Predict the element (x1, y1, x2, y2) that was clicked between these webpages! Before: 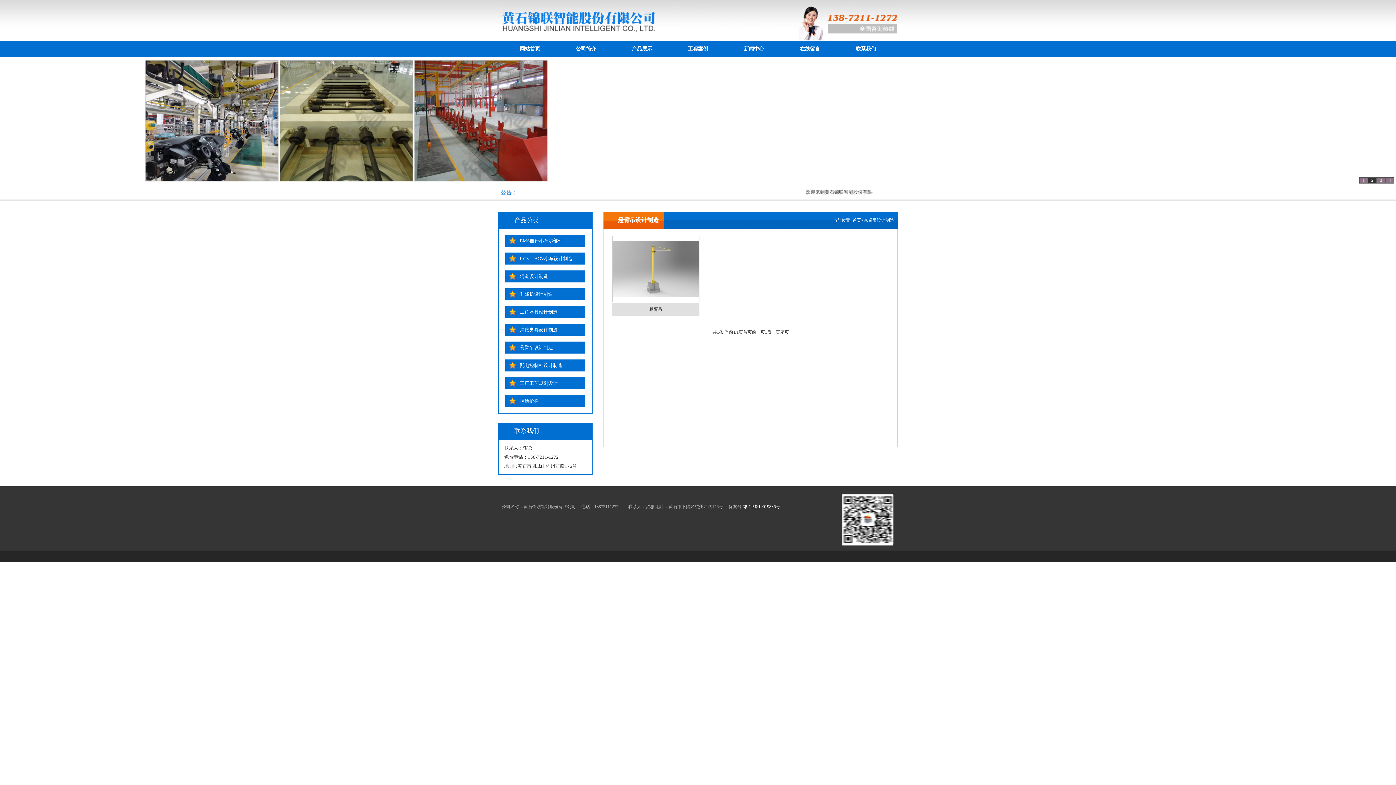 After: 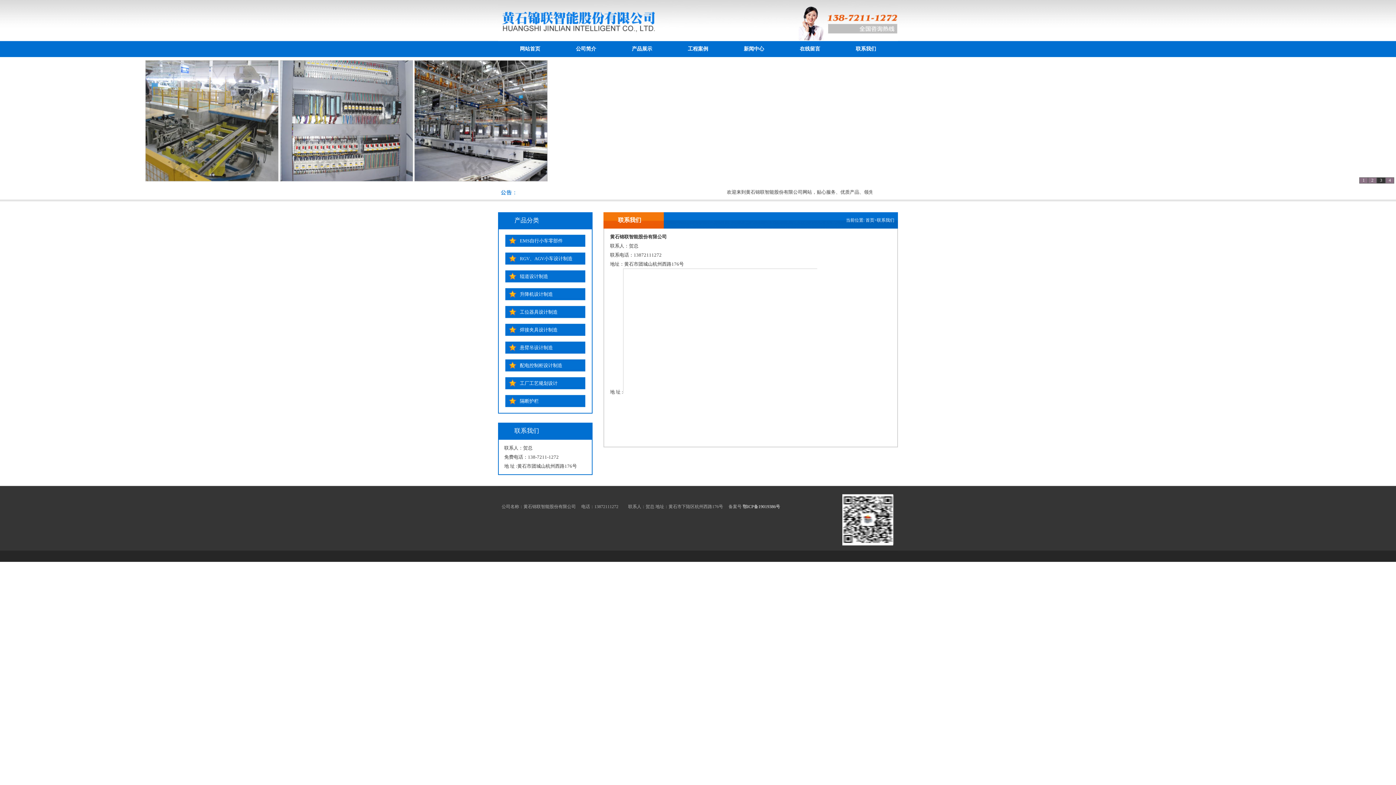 Action: bbox: (838, 41, 894, 57) label: 联系我们